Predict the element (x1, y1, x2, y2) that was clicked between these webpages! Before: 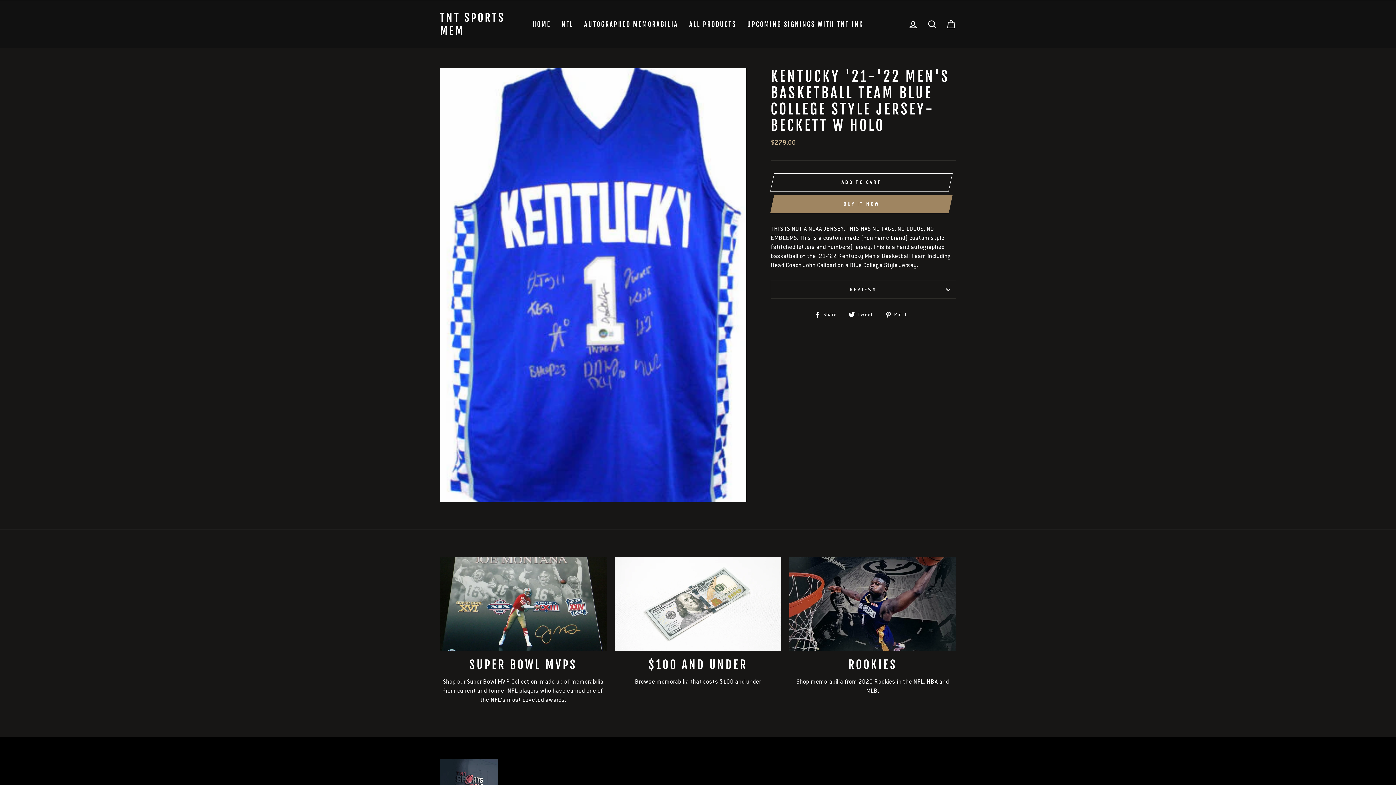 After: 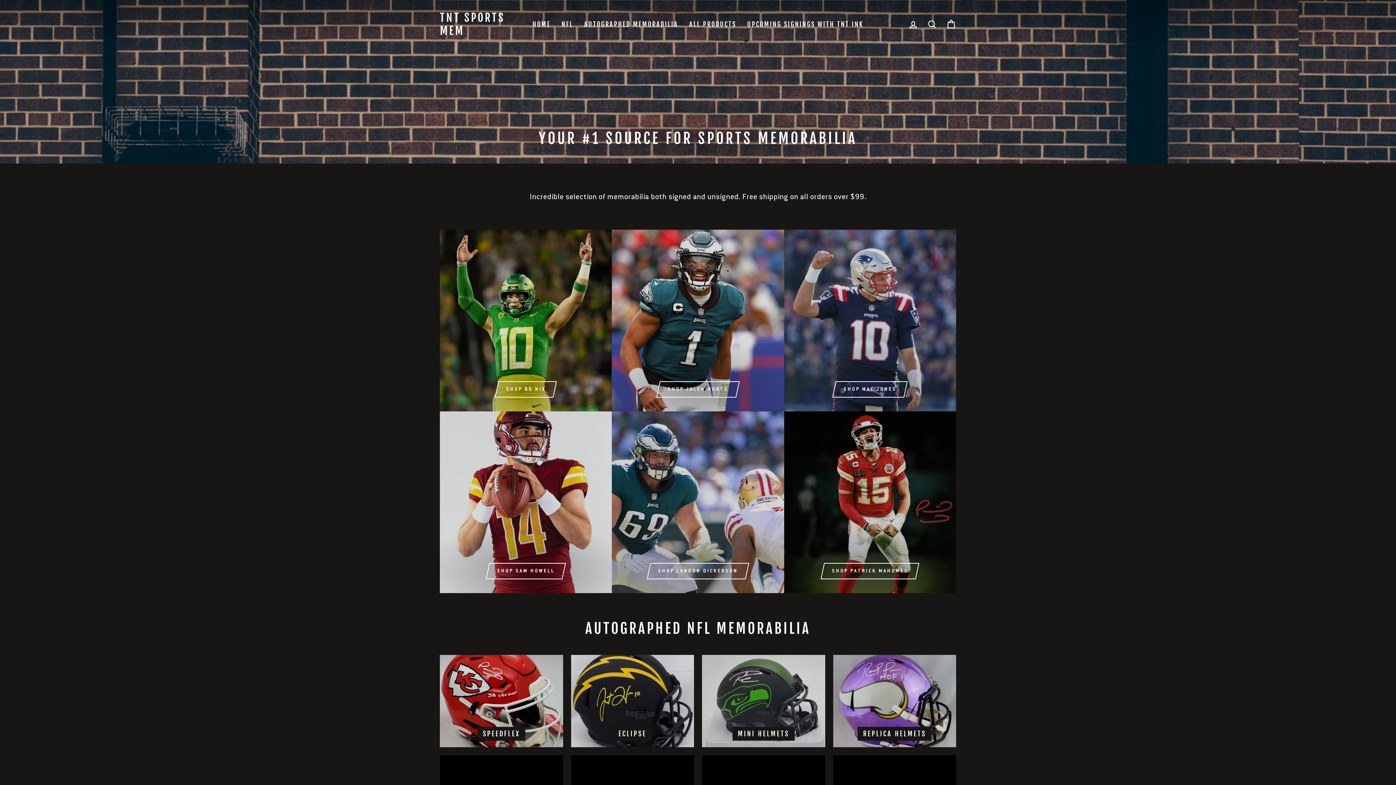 Action: bbox: (440, 759, 930, 803)